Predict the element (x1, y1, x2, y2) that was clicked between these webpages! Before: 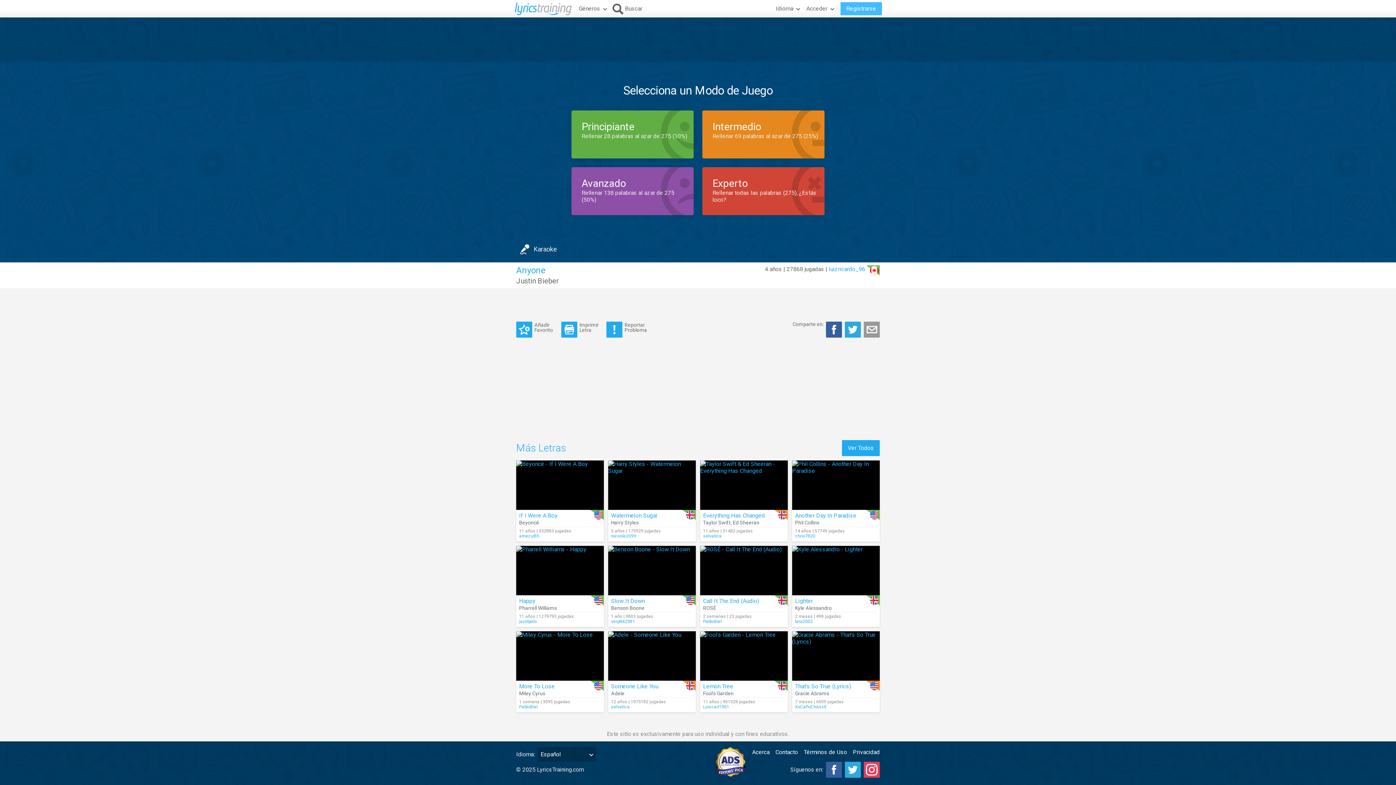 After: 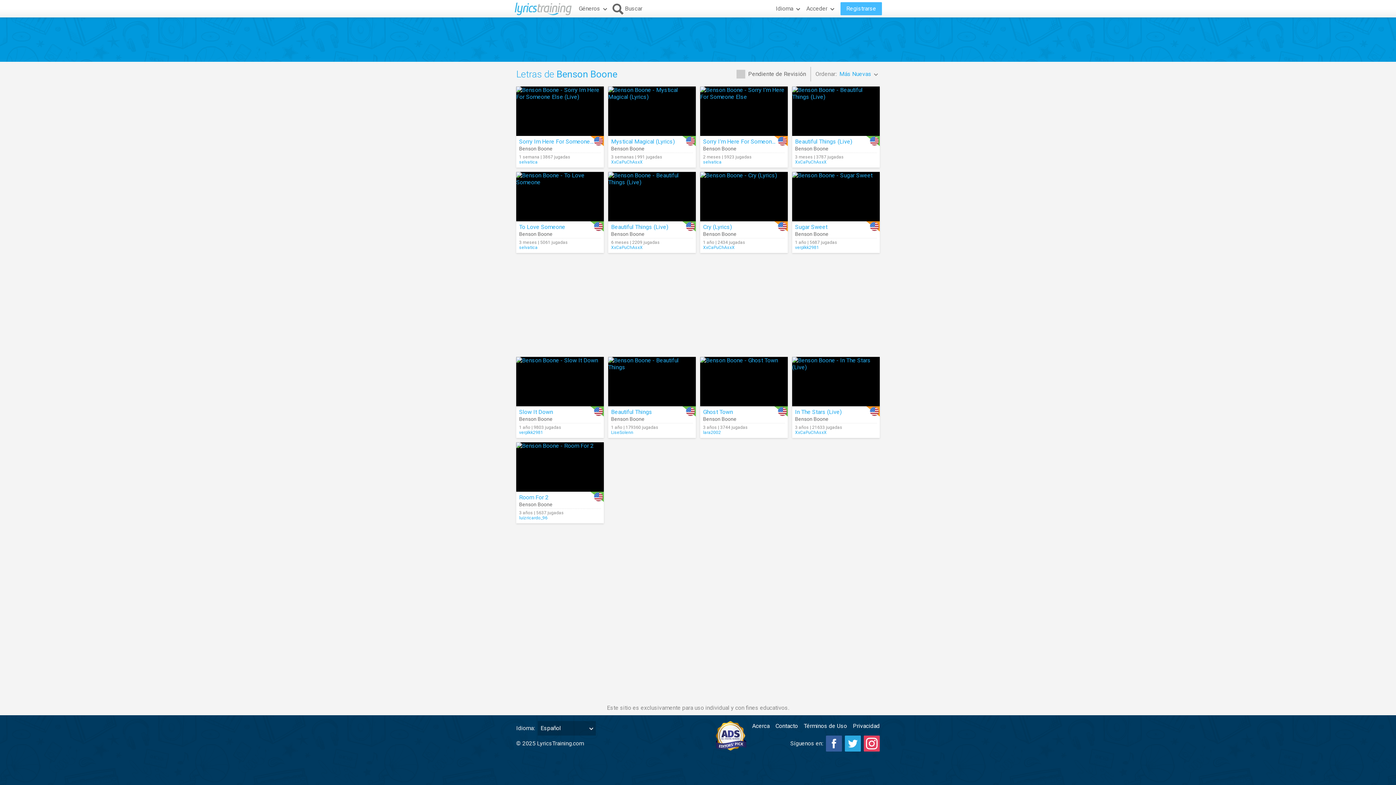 Action: label: Benson Boone bbox: (611, 605, 644, 611)